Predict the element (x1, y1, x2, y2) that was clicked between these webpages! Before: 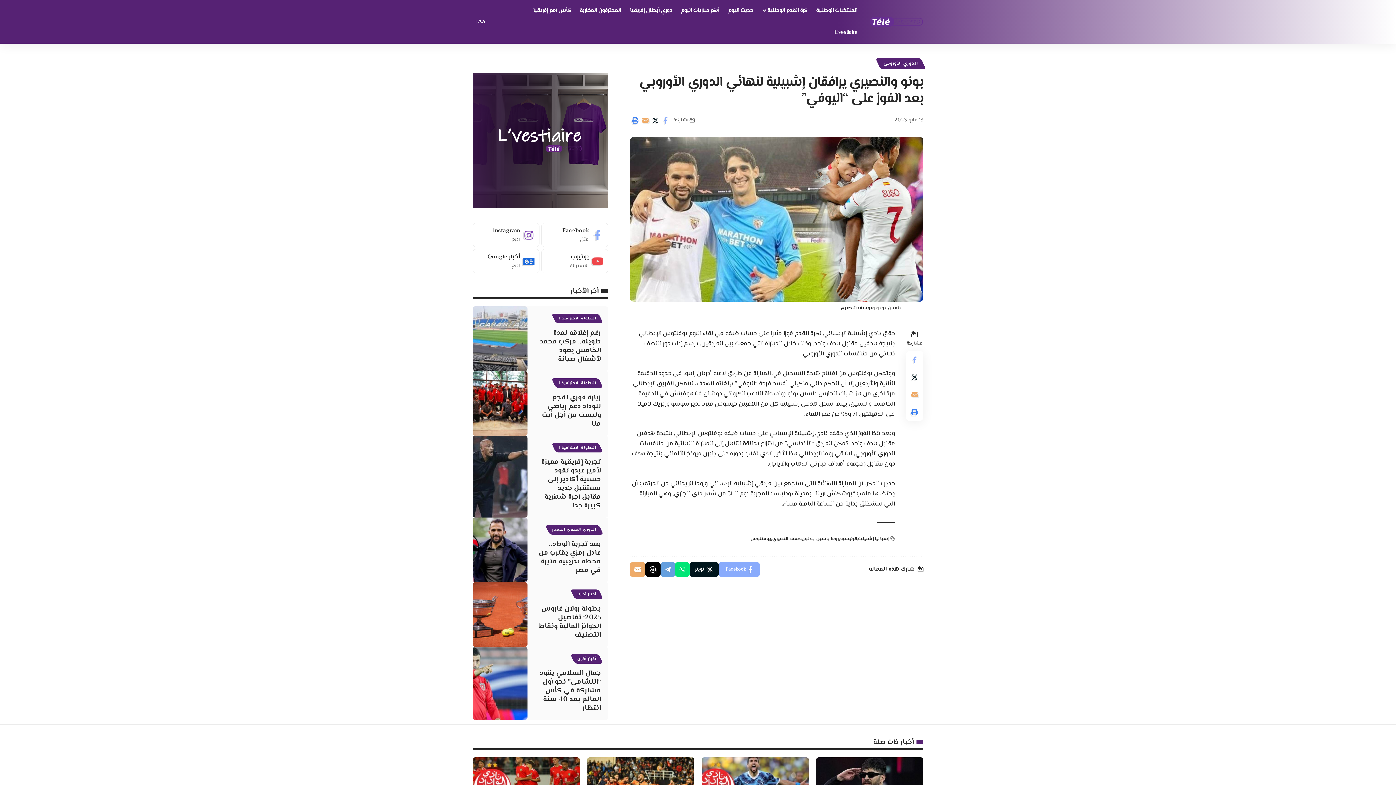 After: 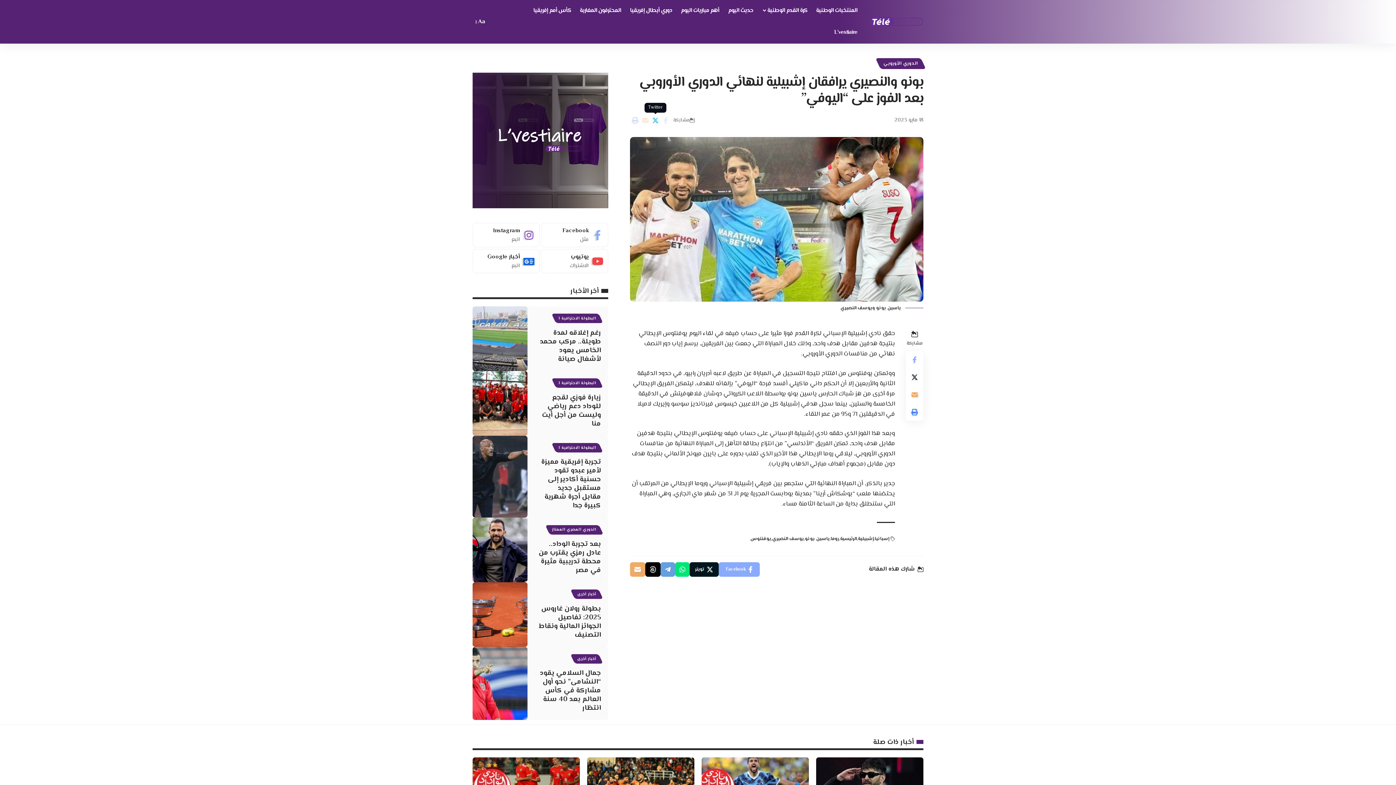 Action: label: مشاركة على تويتر bbox: (650, 114, 660, 126)